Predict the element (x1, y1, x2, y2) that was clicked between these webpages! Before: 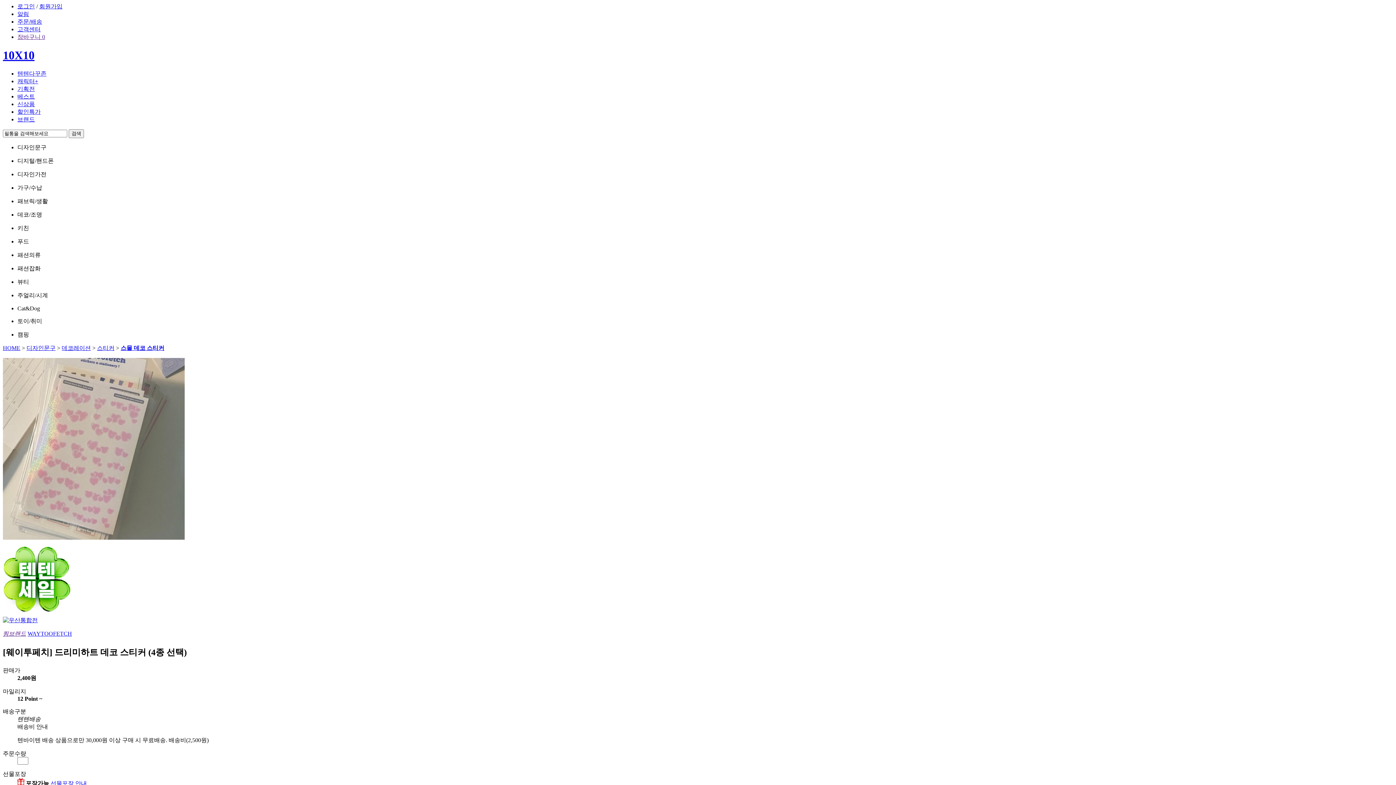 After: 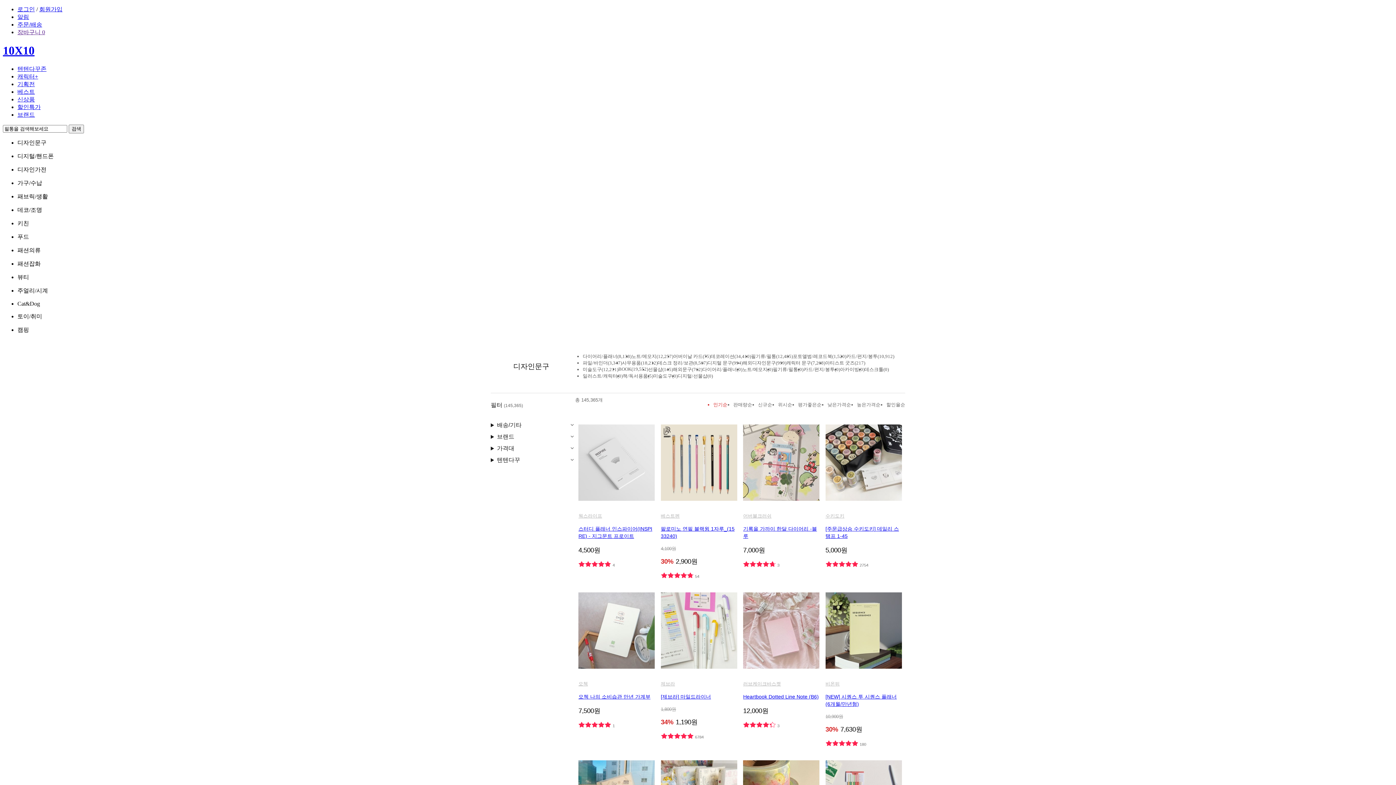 Action: bbox: (26, 345, 55, 351) label: 디자인문구